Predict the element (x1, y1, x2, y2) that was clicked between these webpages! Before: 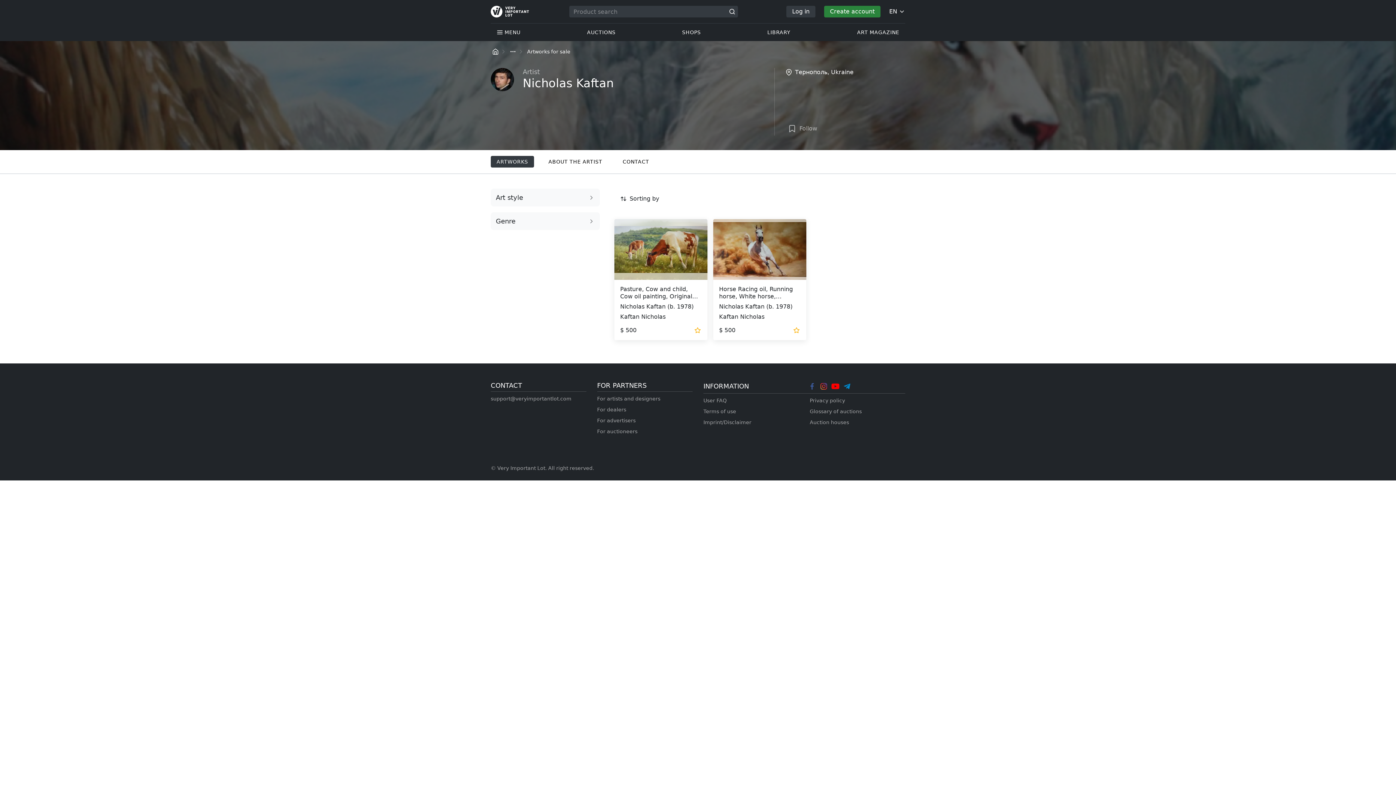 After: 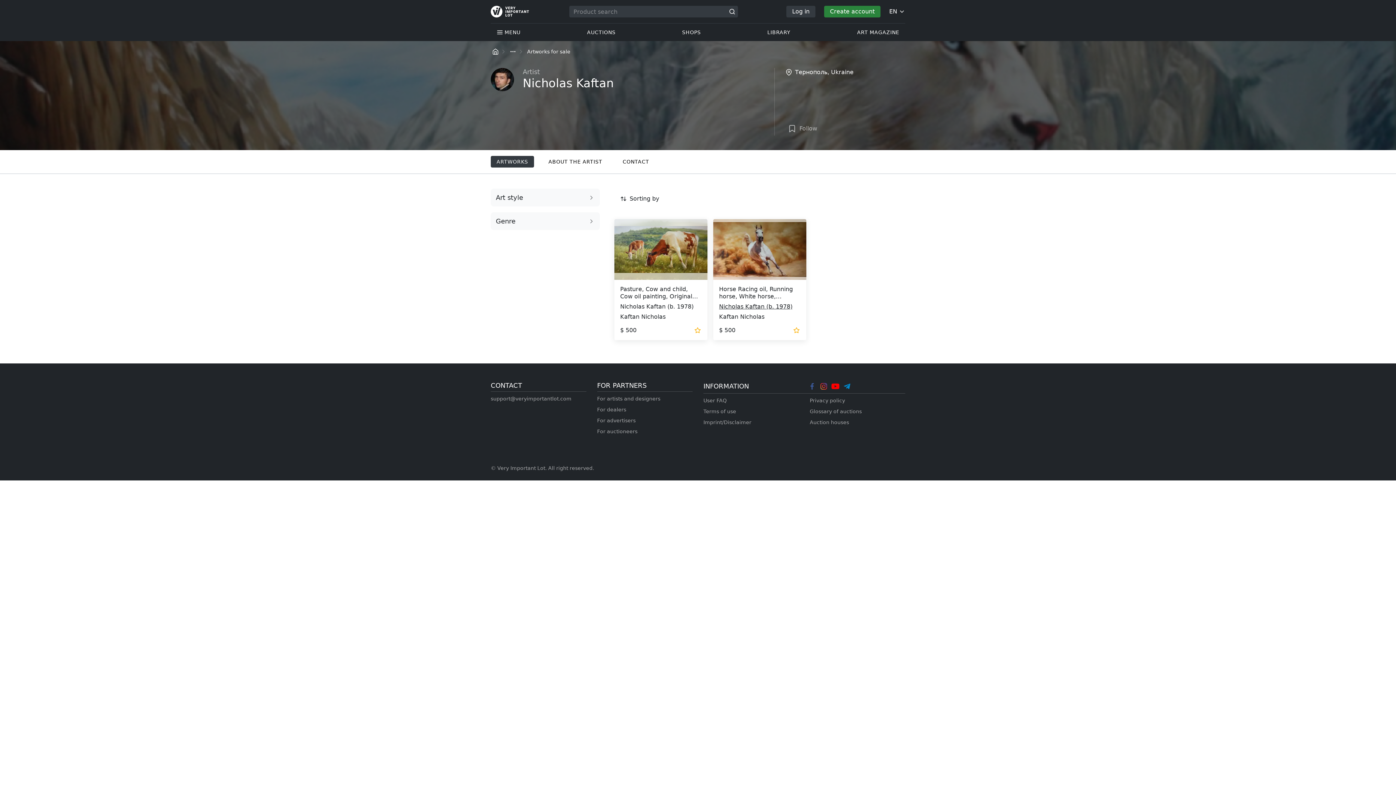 Action: bbox: (719, 313, 792, 321) label: Nicholas Kaftan (b. 1978)